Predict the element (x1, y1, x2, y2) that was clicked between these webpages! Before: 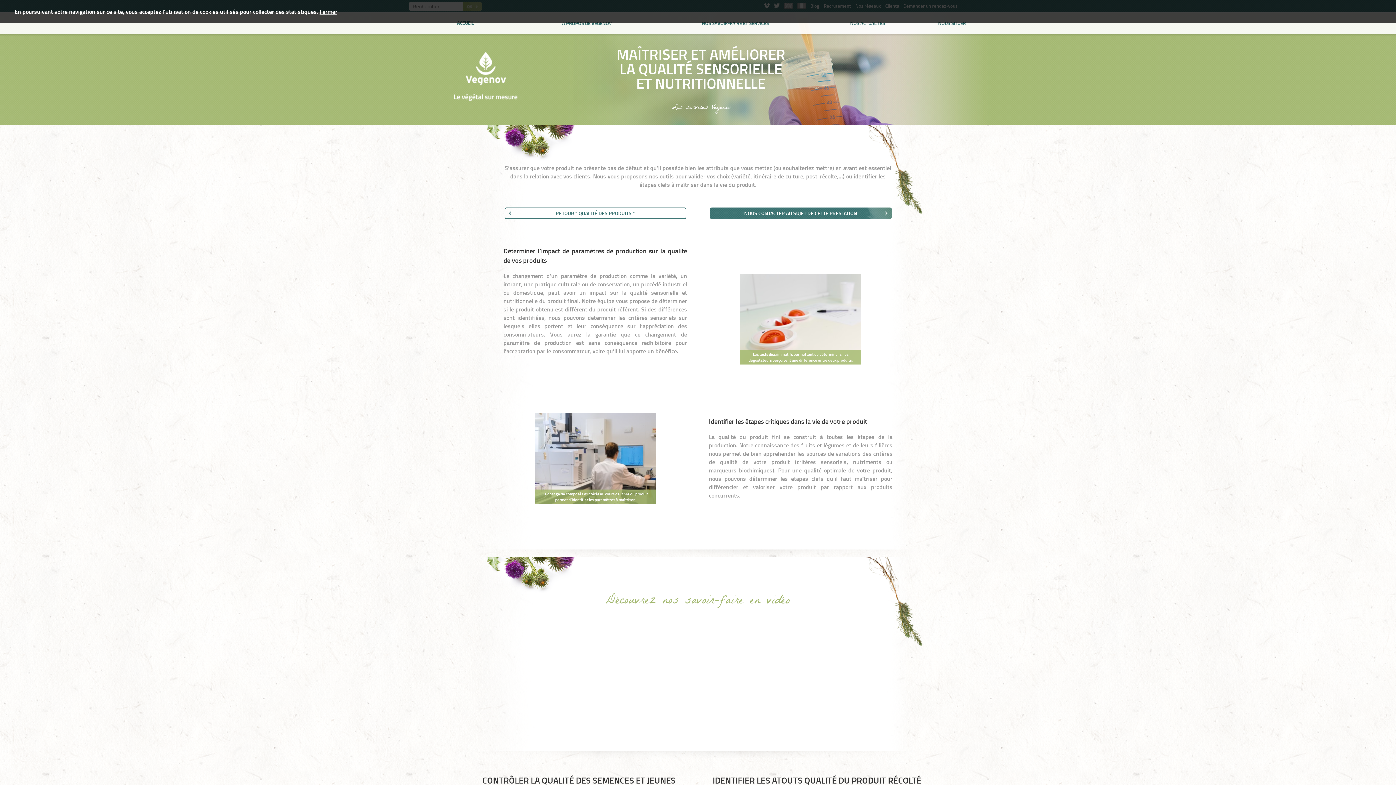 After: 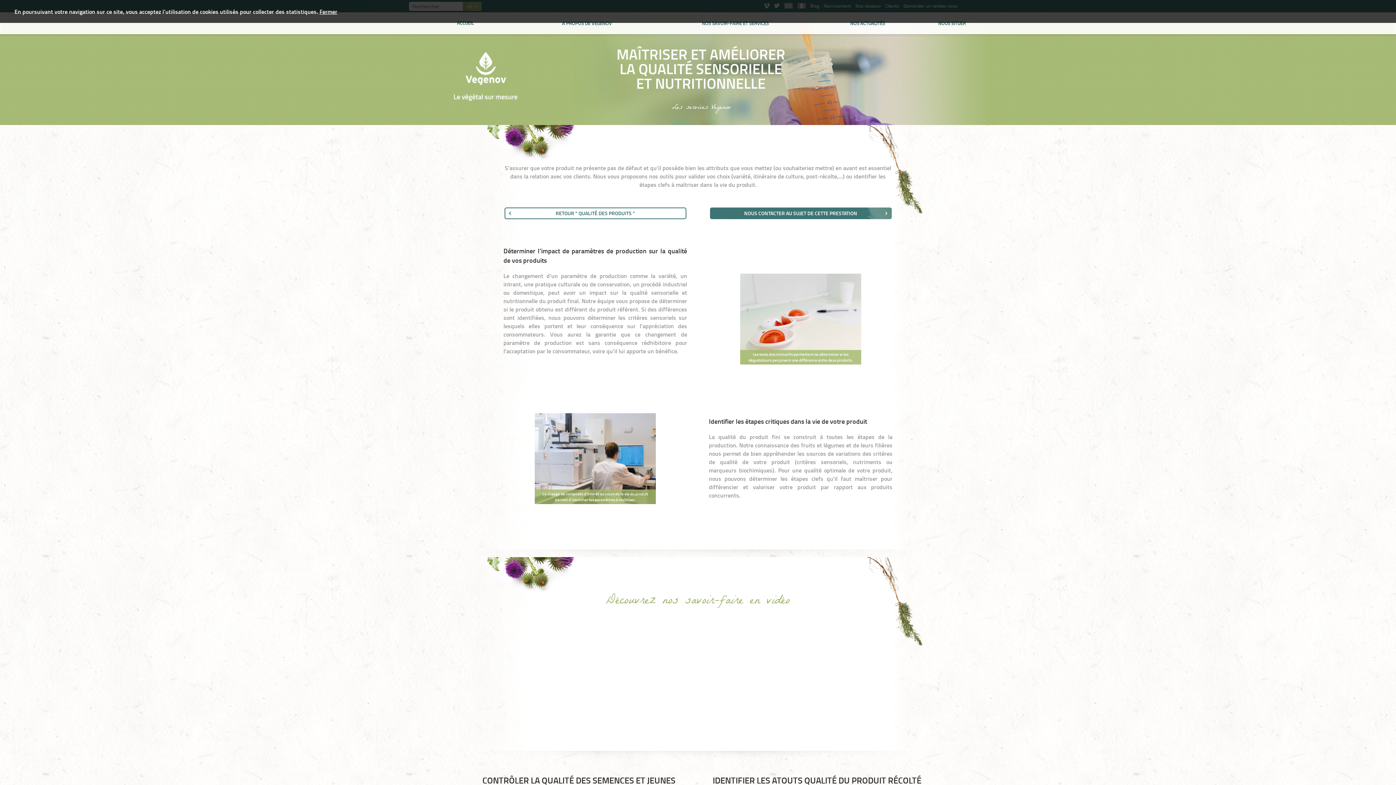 Action: label: NOUS CONTACTER AU SUJET DE CETTE PRESTATION bbox: (710, 207, 891, 219)